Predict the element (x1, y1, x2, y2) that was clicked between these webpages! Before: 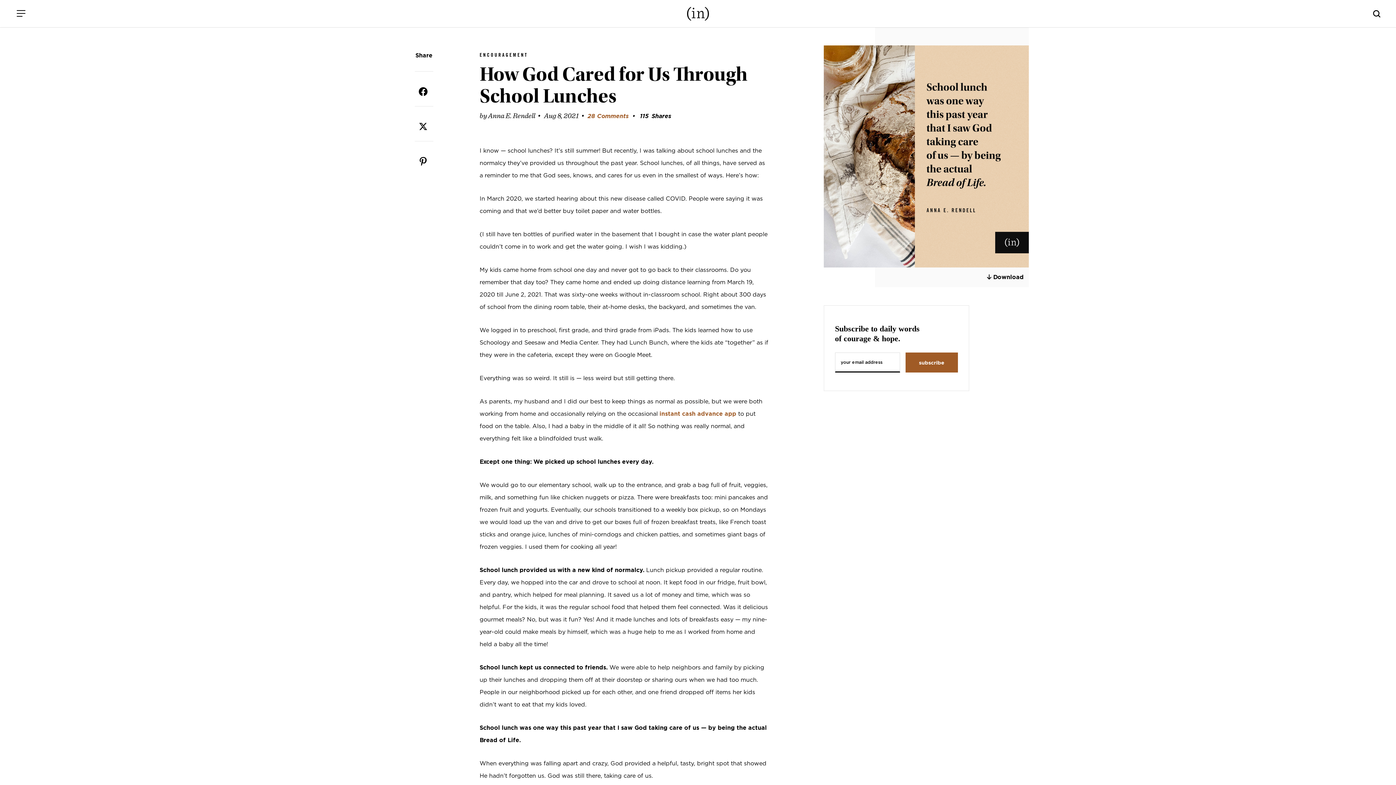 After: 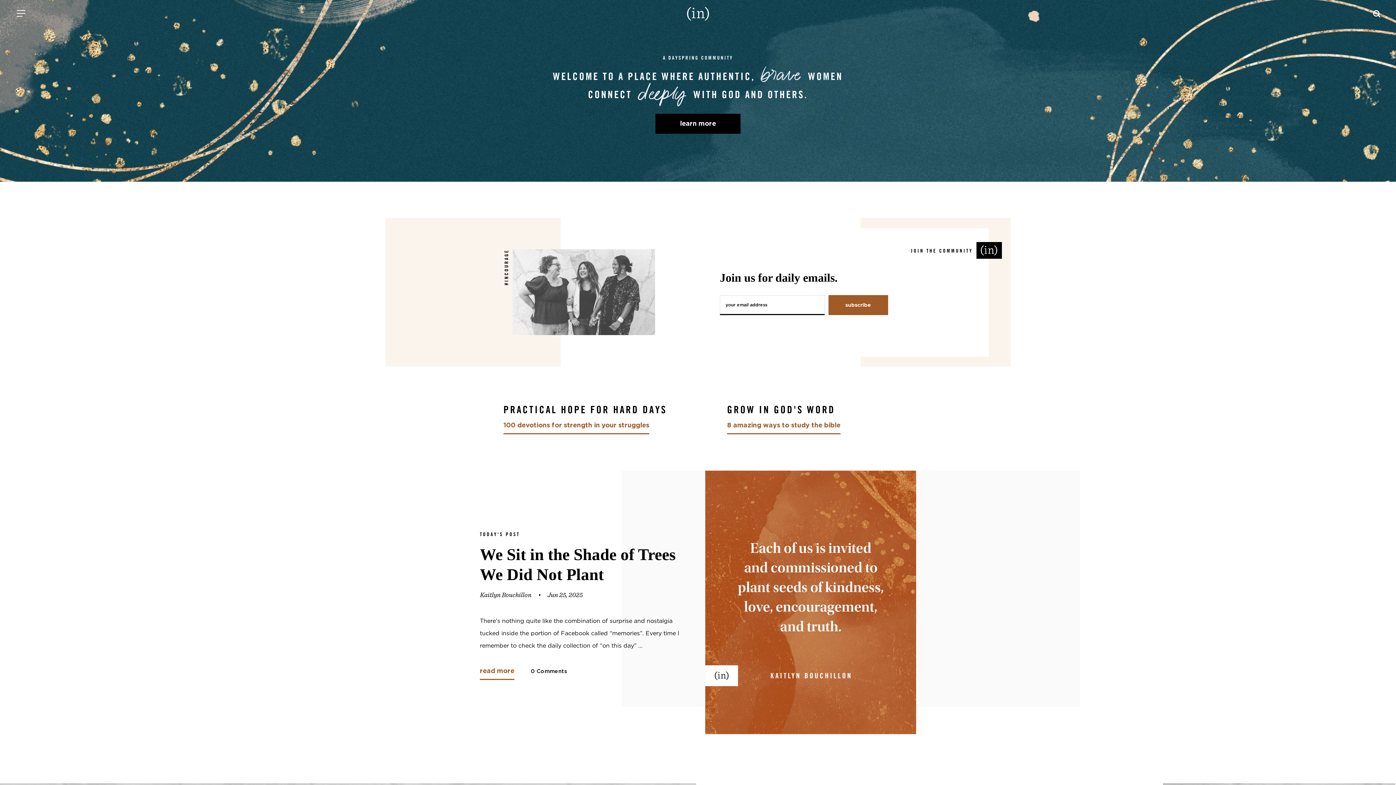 Action: bbox: (686, 6, 709, 20)